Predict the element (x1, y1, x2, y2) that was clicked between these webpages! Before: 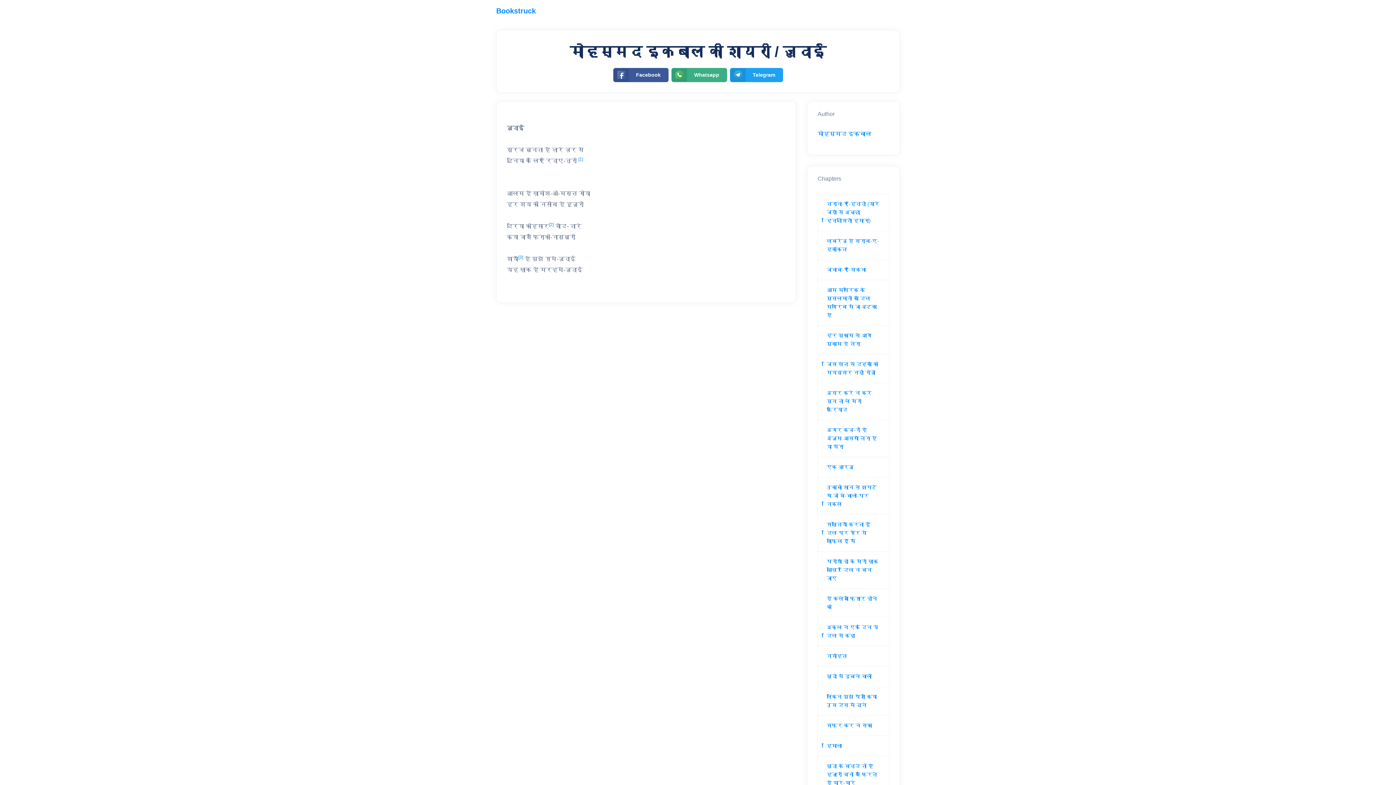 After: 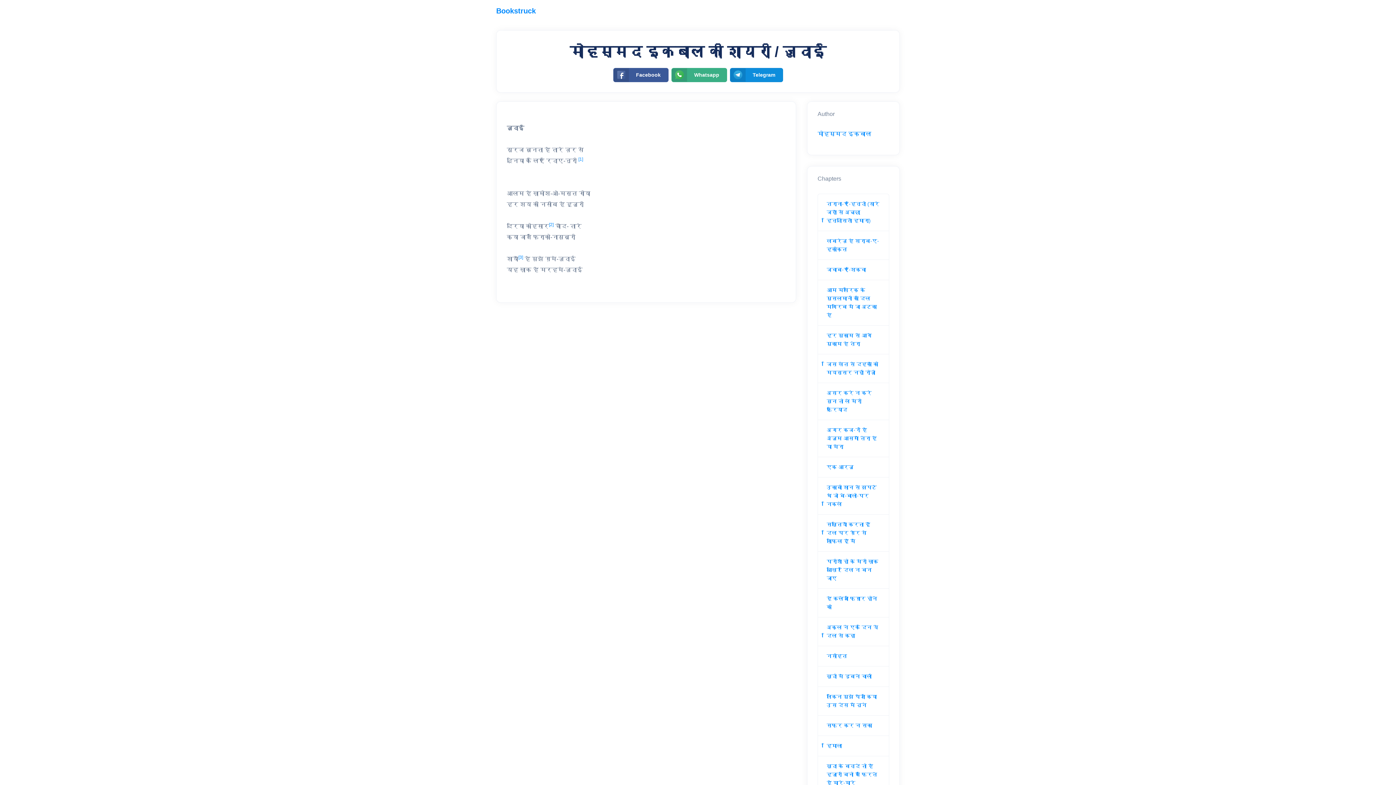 Action: label: Telegram bbox: (730, 67, 783, 82)